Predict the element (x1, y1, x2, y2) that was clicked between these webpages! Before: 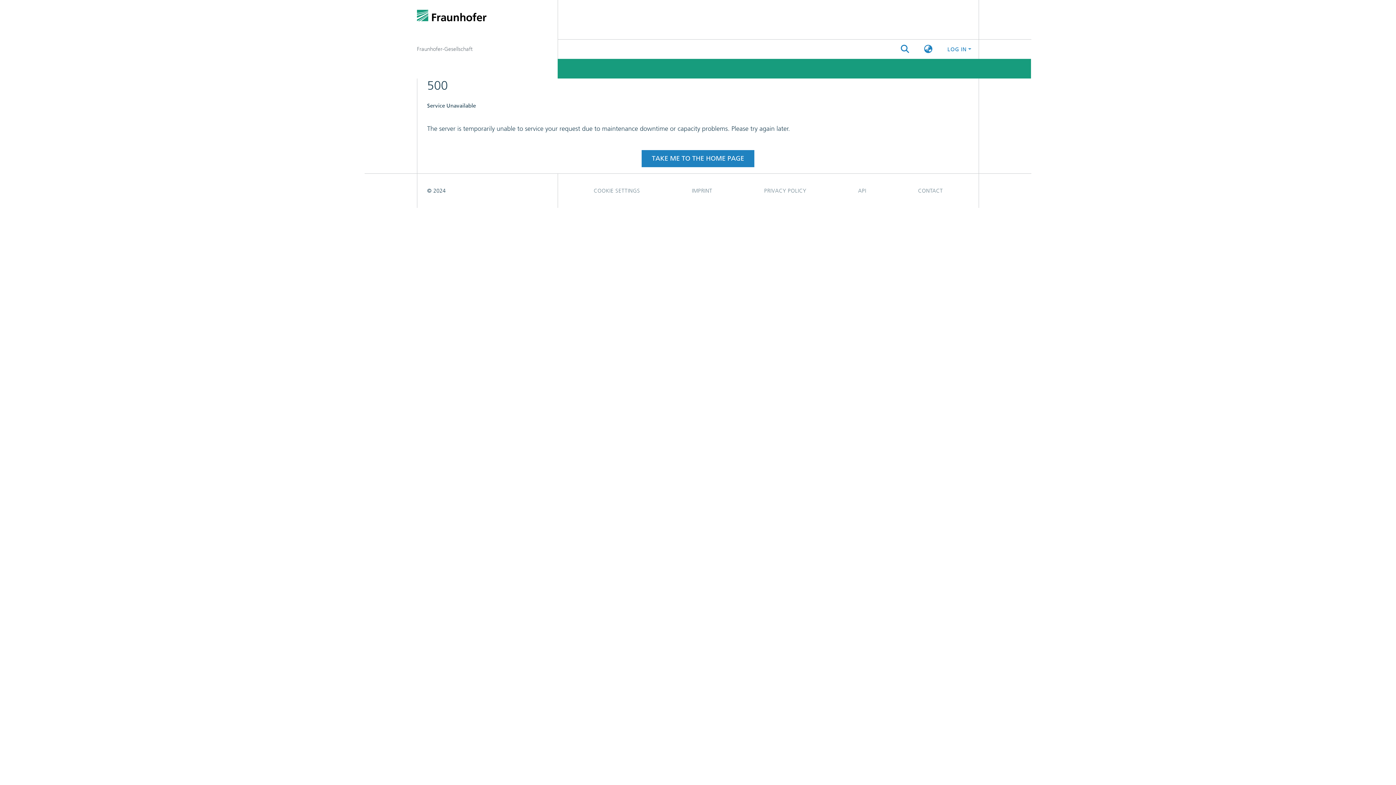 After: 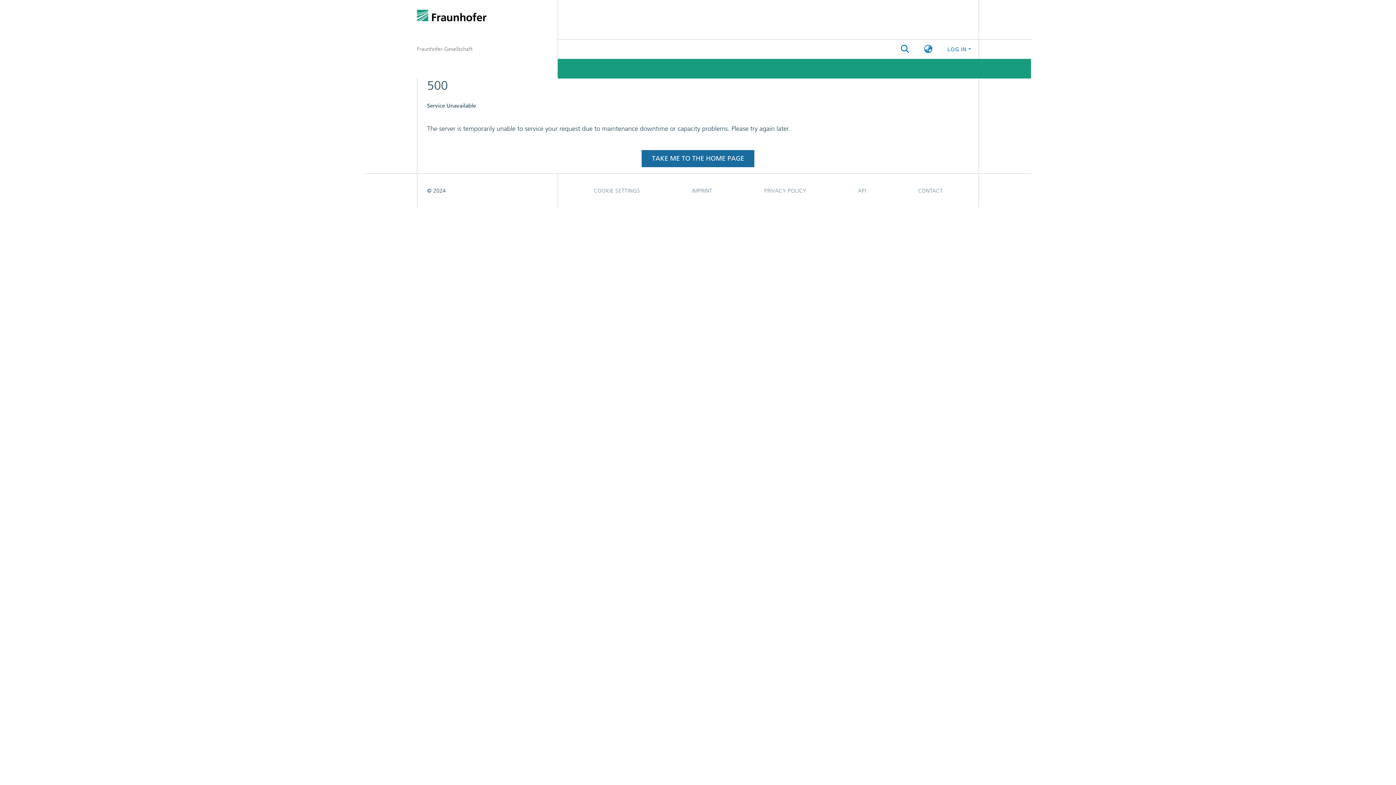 Action: bbox: (641, 71, 754, 88) label: TAKE ME TO THE HOME PAGE